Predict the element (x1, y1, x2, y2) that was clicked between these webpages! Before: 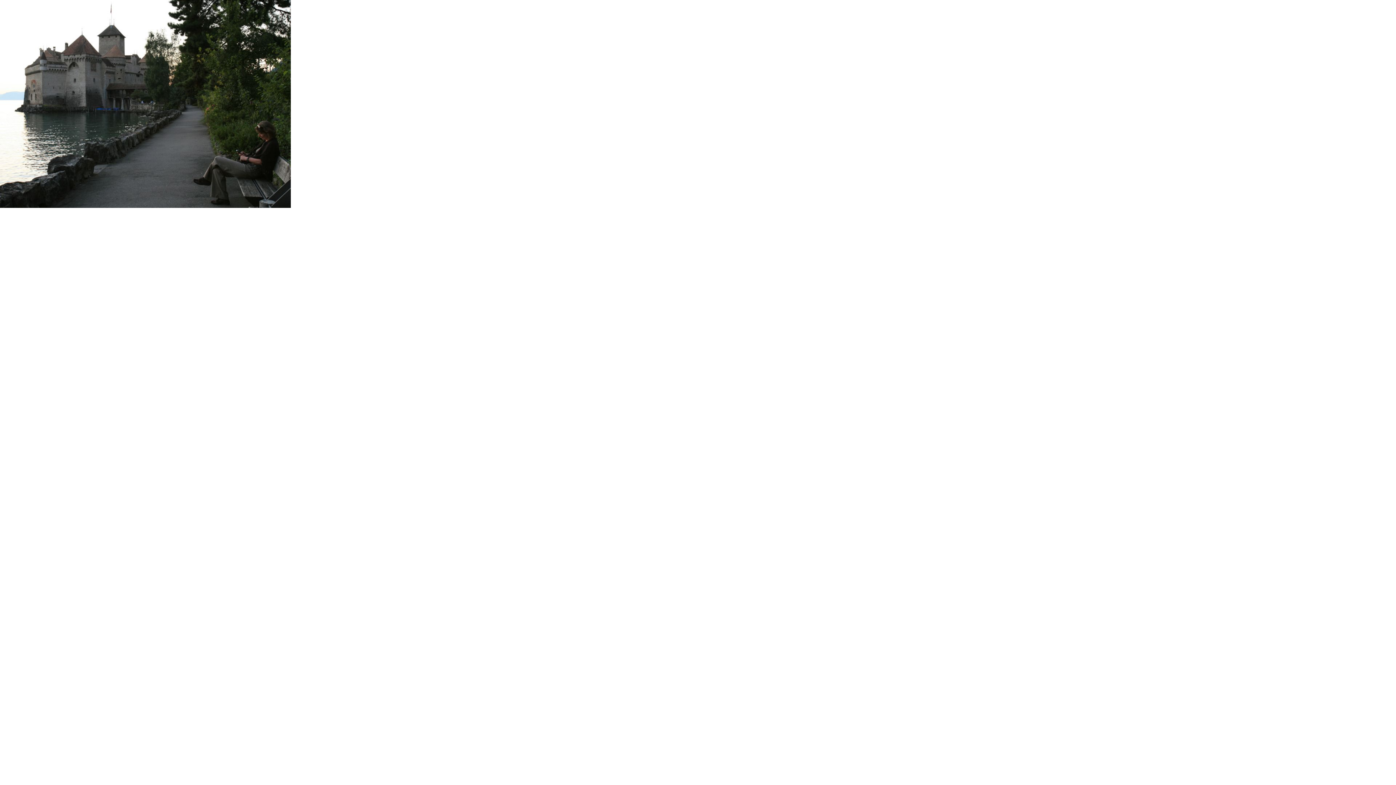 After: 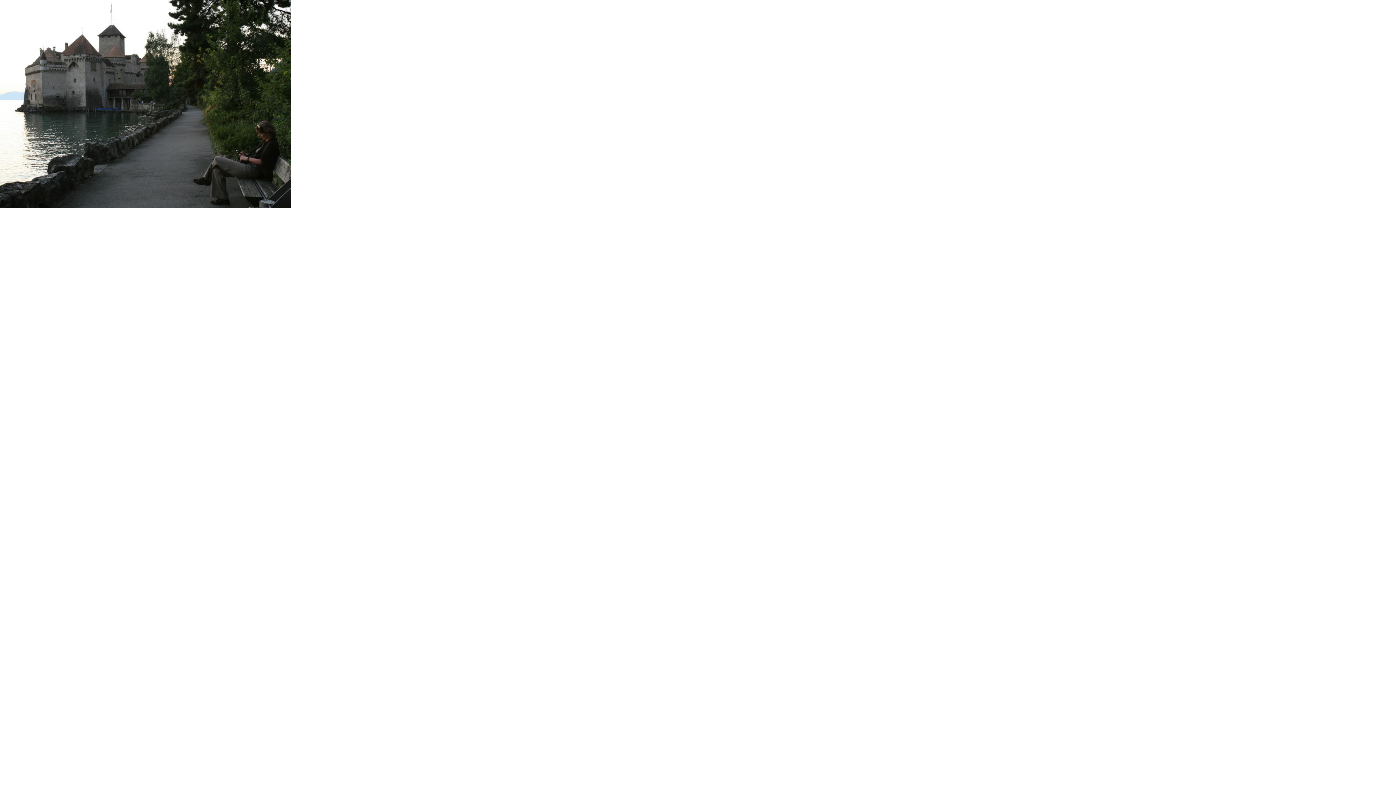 Action: bbox: (0, 202, 290, 209)